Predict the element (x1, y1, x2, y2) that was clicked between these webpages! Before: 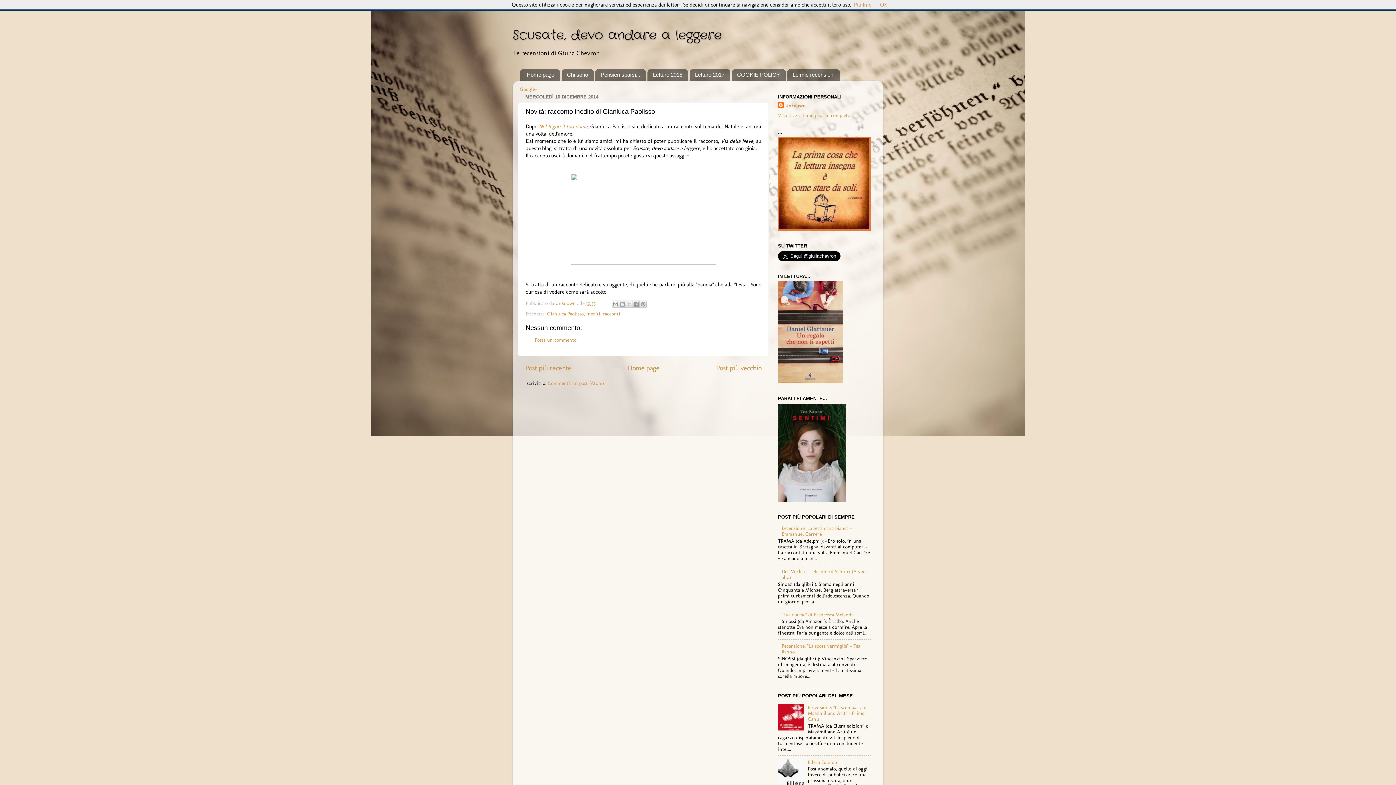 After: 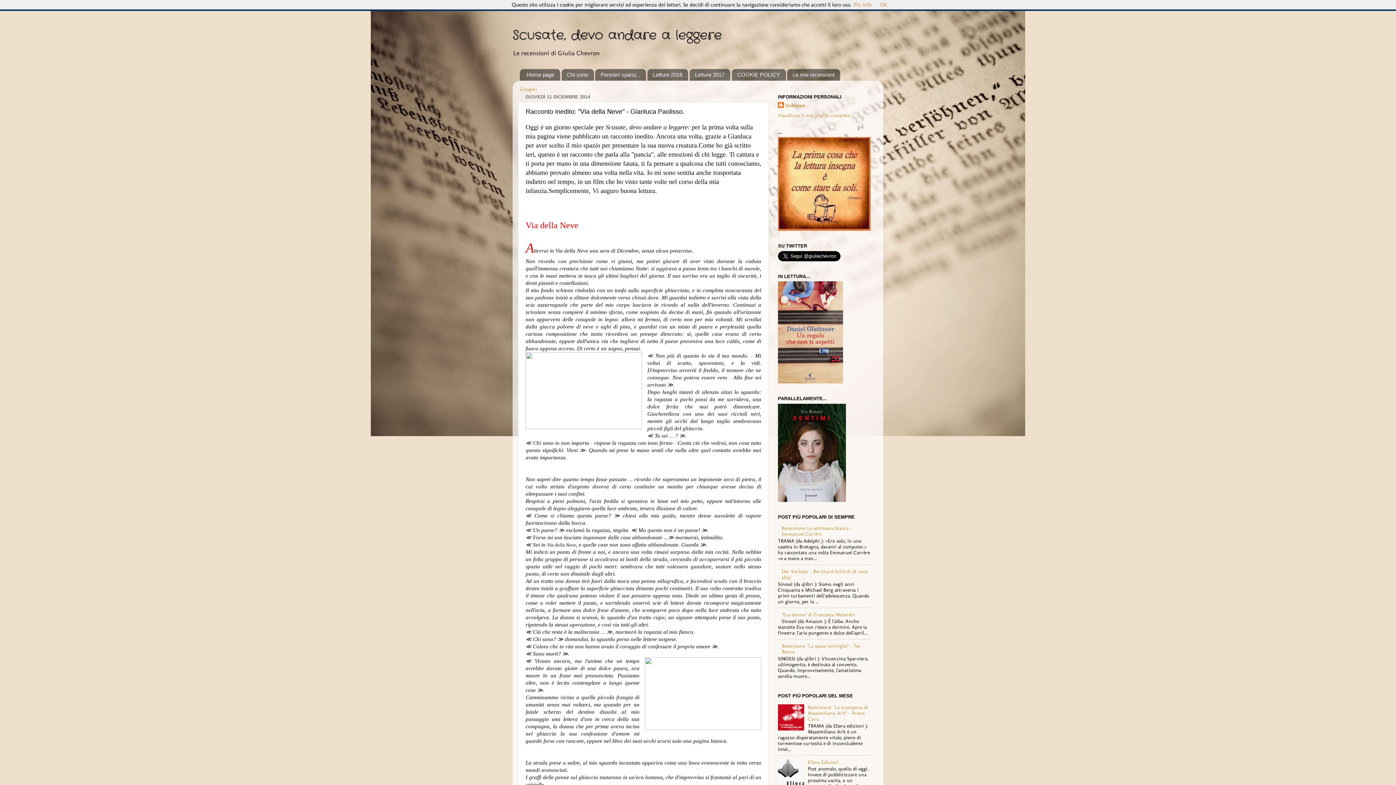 Action: bbox: (525, 364, 571, 372) label: Post più recente